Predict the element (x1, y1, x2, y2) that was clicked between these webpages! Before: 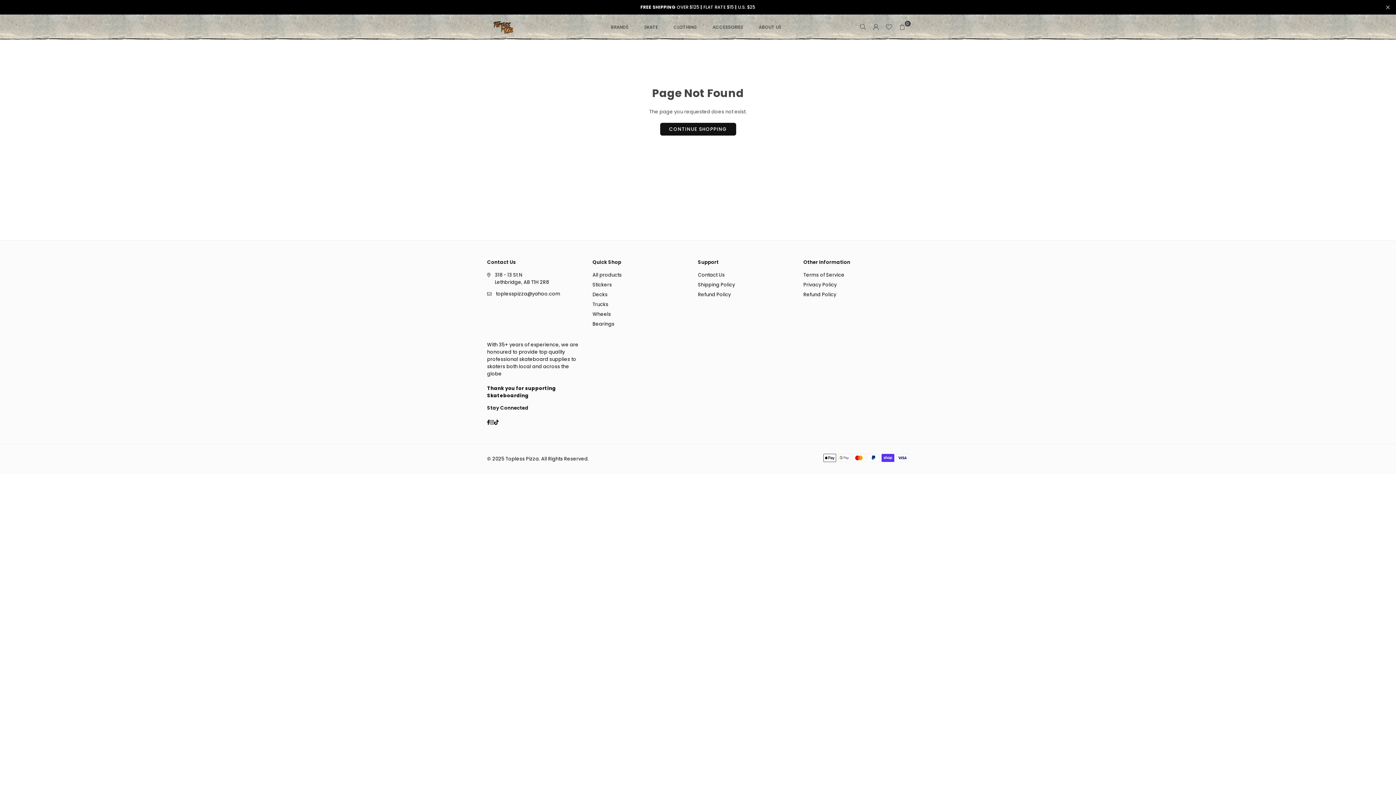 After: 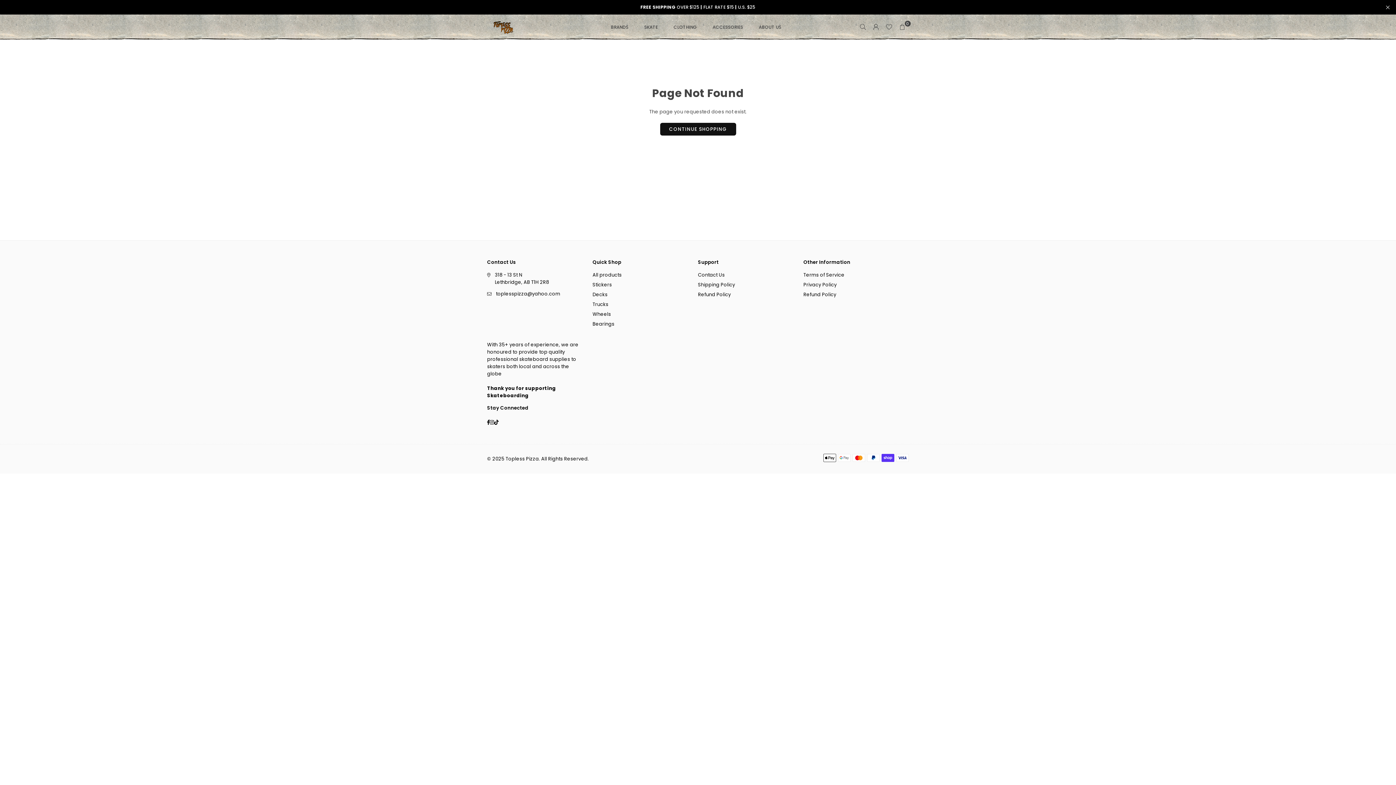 Action: label: toplesspizza@yahoo.com bbox: (496, 290, 560, 297)